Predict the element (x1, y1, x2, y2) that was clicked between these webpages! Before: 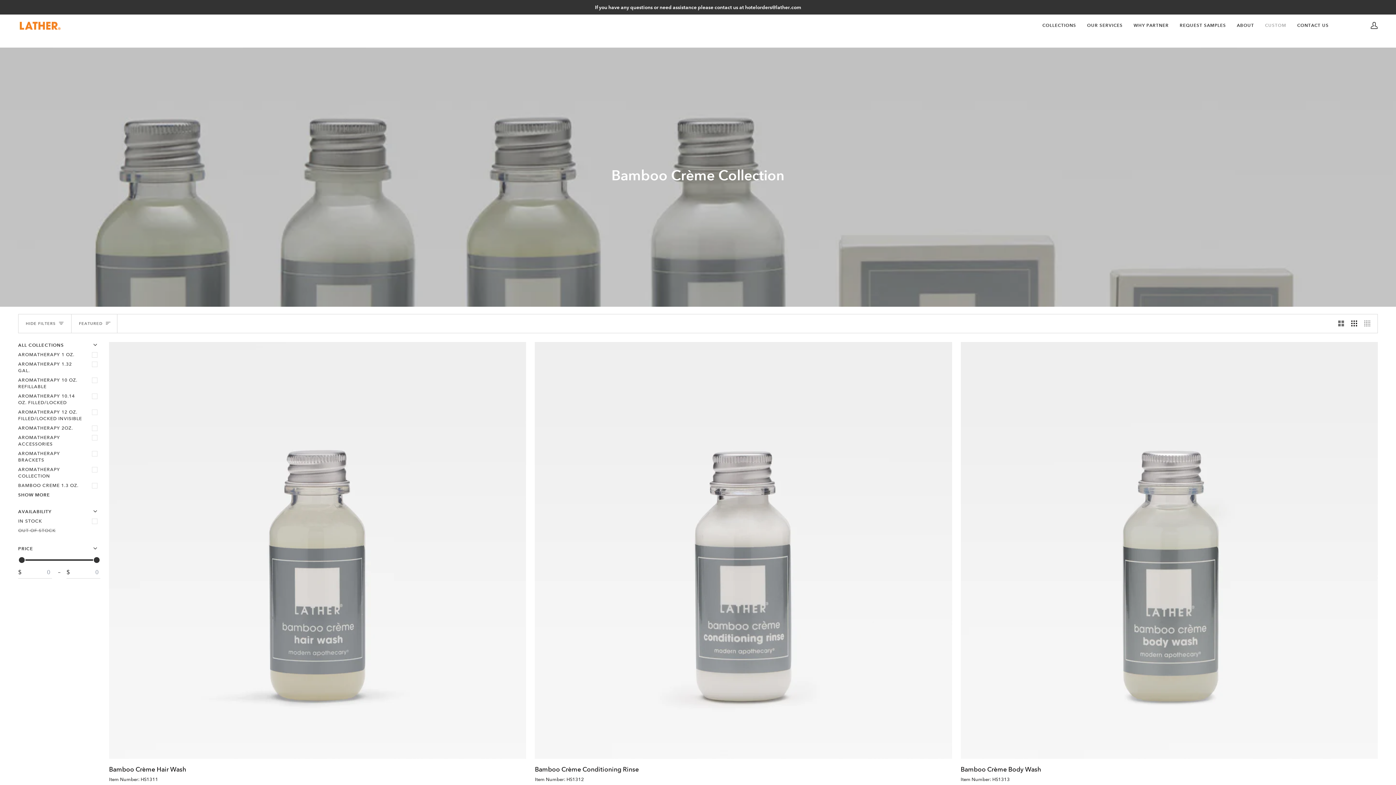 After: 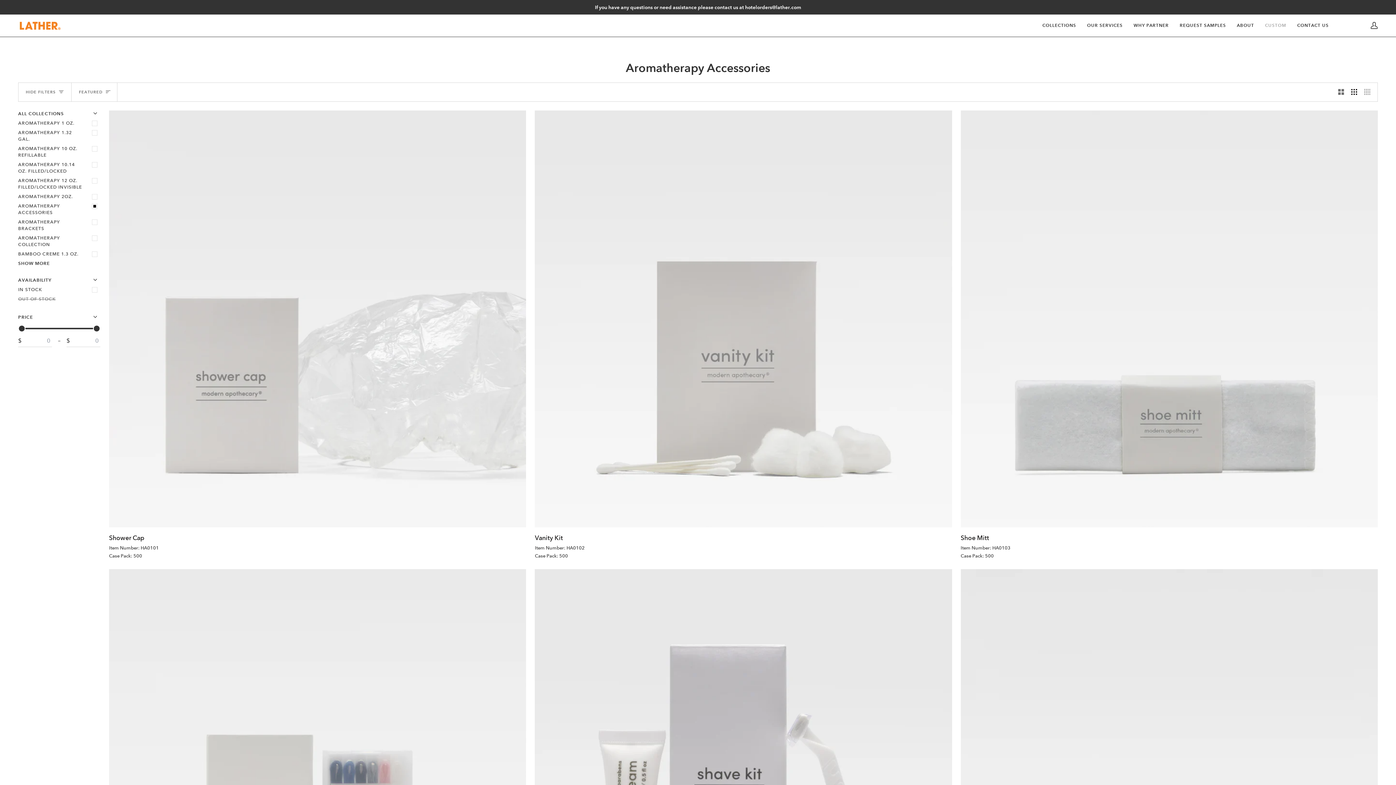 Action: bbox: (18, 432, 100, 448) label: AROMATHERAPY ACCESSORIES